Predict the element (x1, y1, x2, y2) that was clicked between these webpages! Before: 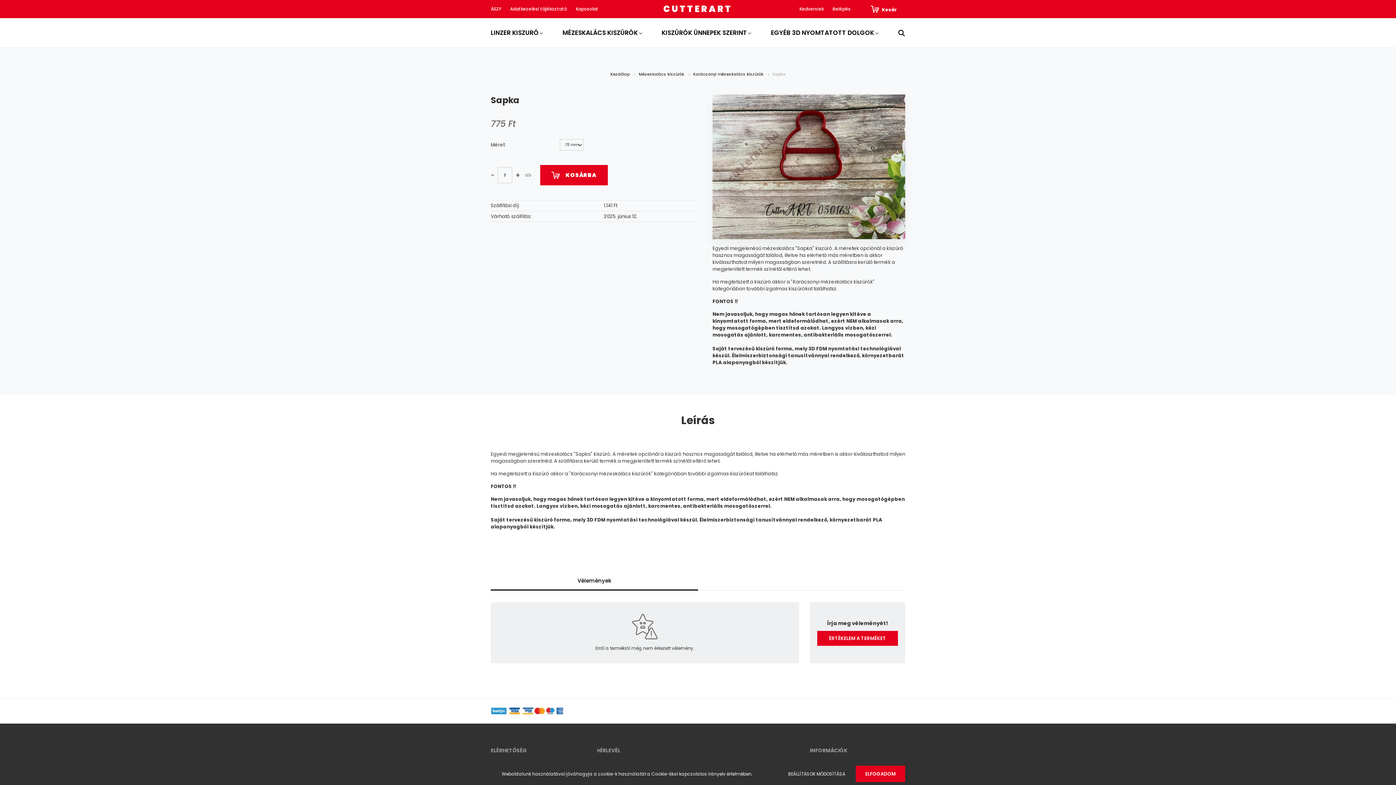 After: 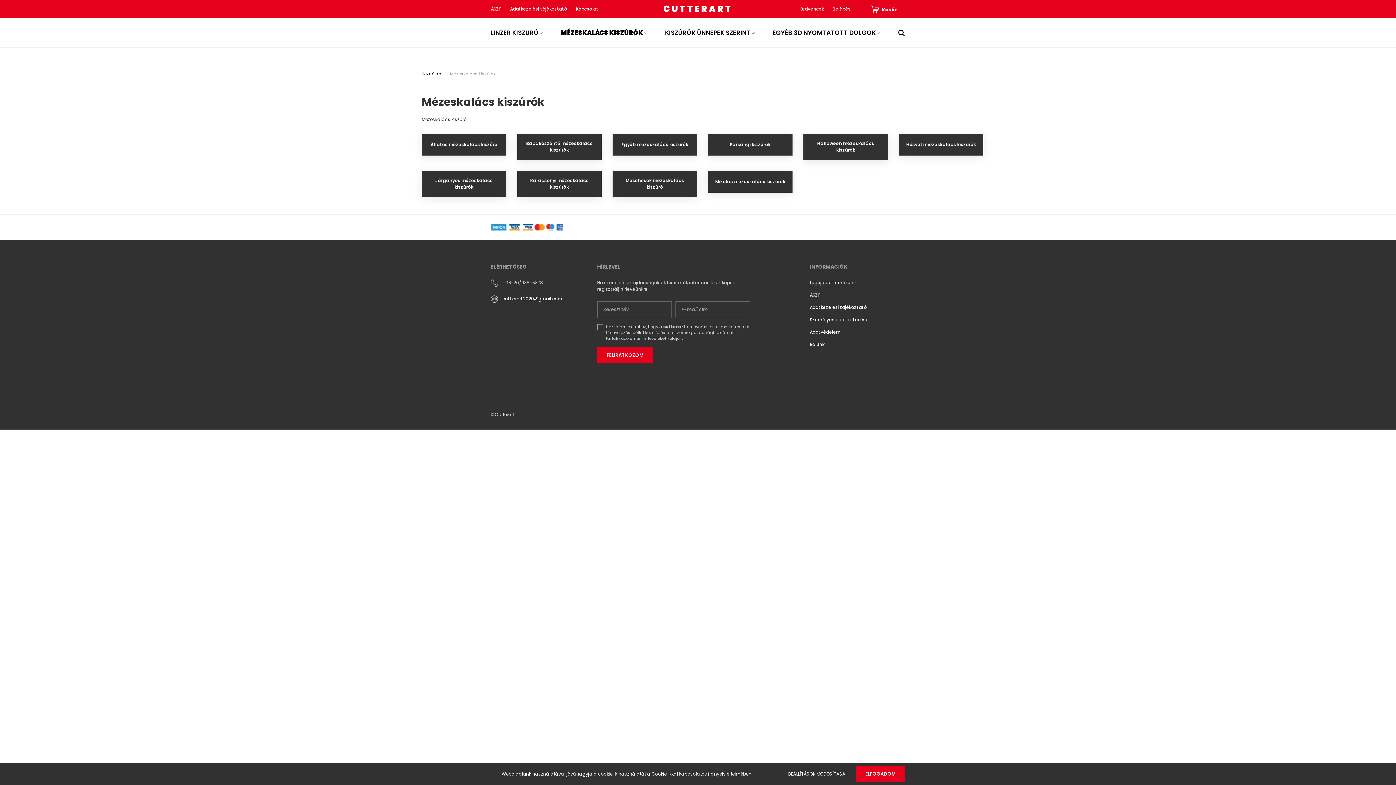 Action: label: Mézeskalács kiszúrók  bbox: (638, 71, 685, 77)